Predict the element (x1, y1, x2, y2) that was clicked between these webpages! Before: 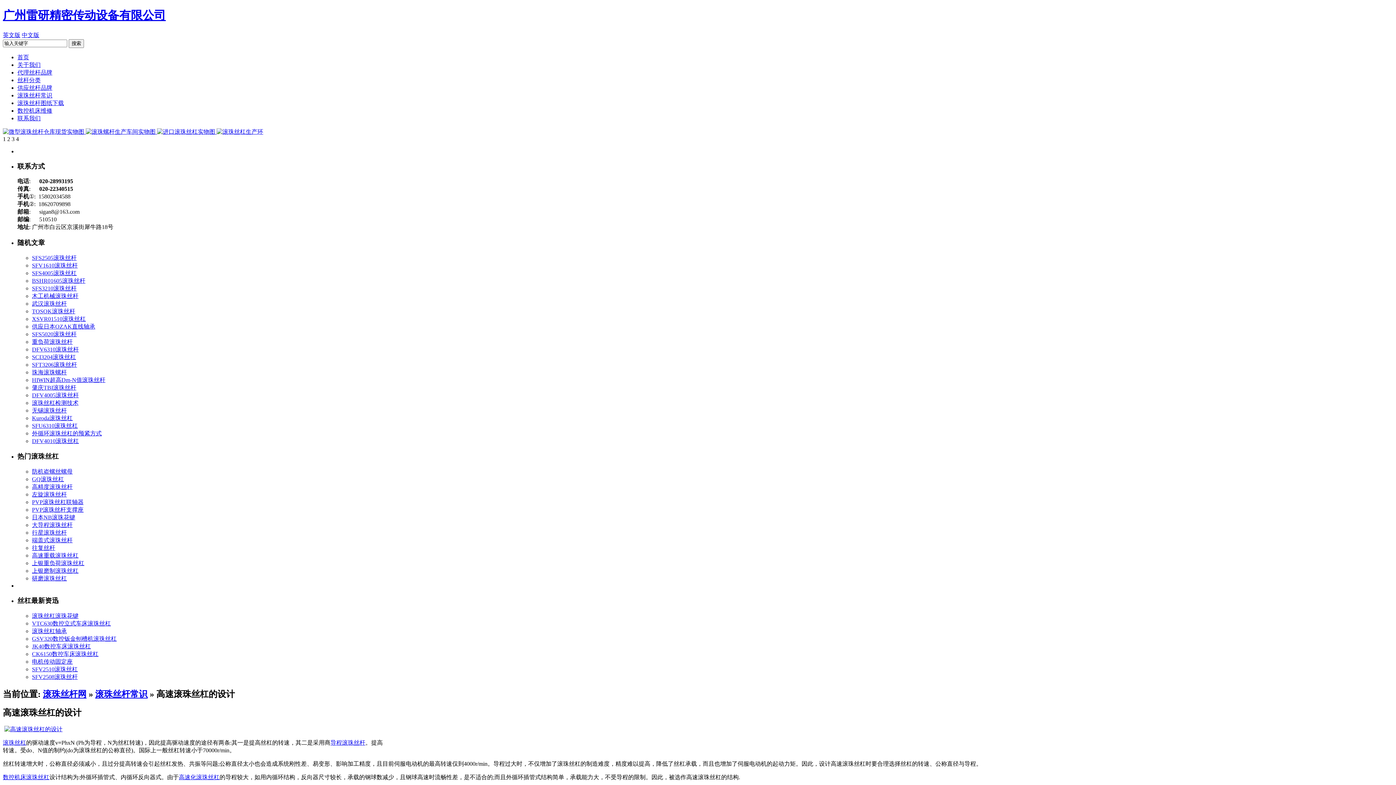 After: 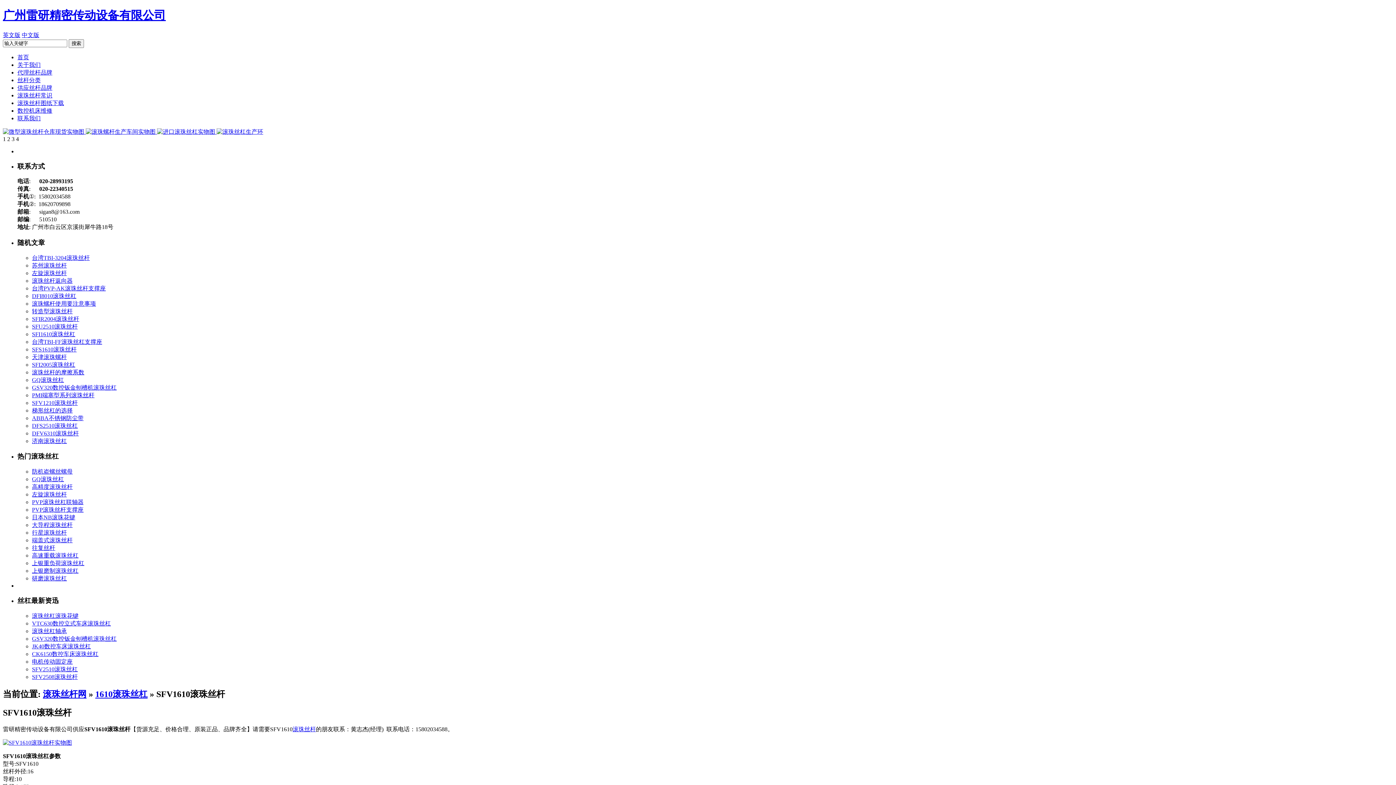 Action: bbox: (32, 262, 77, 268) label: SFV1610滚珠丝杆